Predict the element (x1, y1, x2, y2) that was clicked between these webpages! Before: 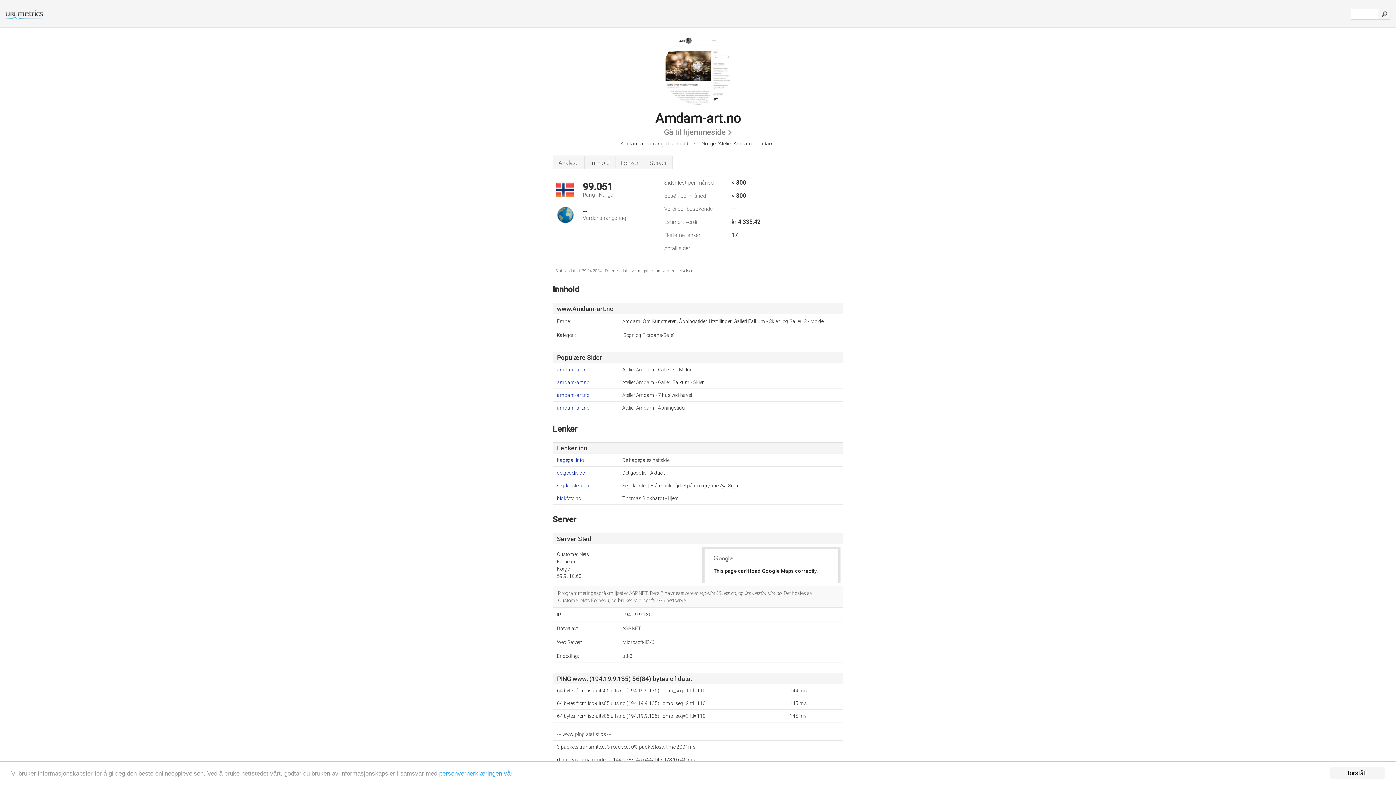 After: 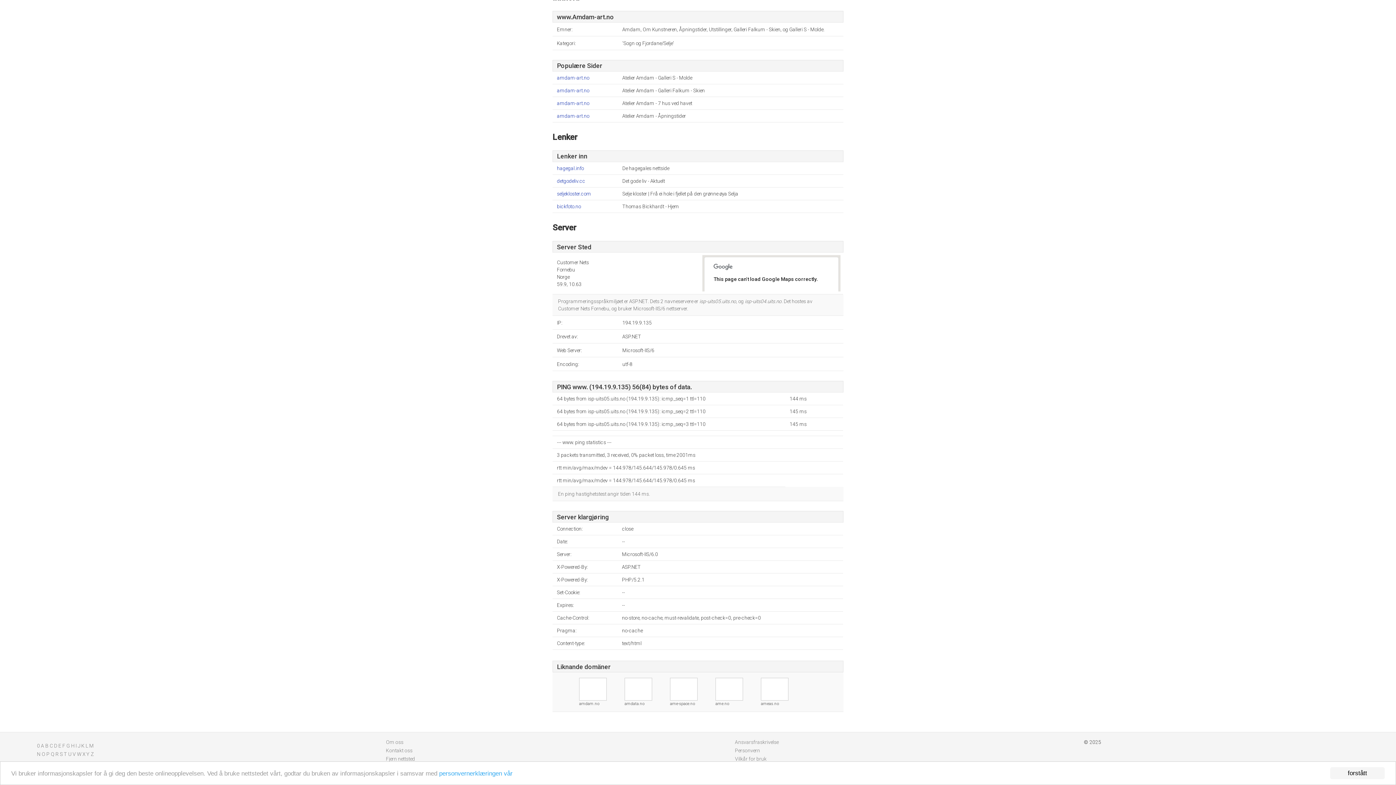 Action: label: Lenker bbox: (615, 155, 644, 168)